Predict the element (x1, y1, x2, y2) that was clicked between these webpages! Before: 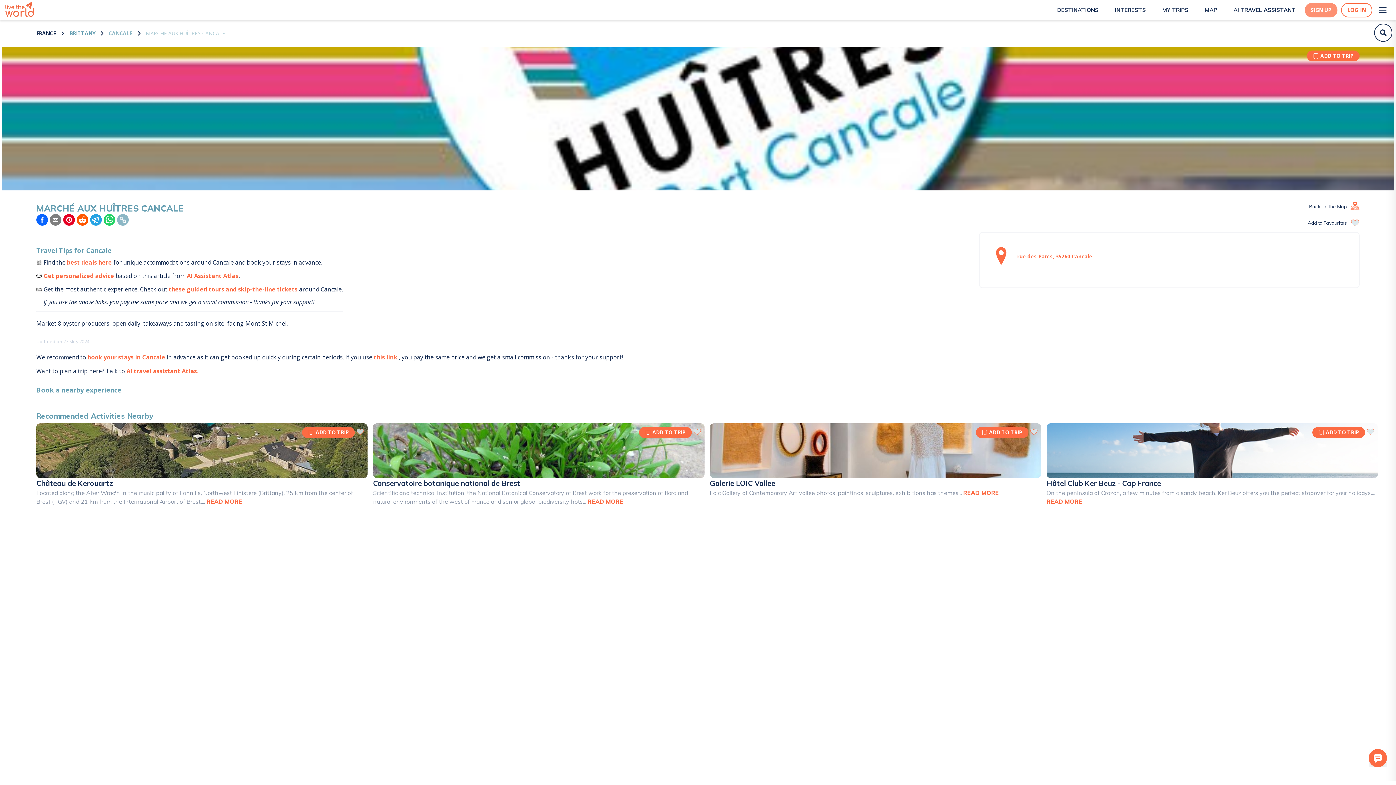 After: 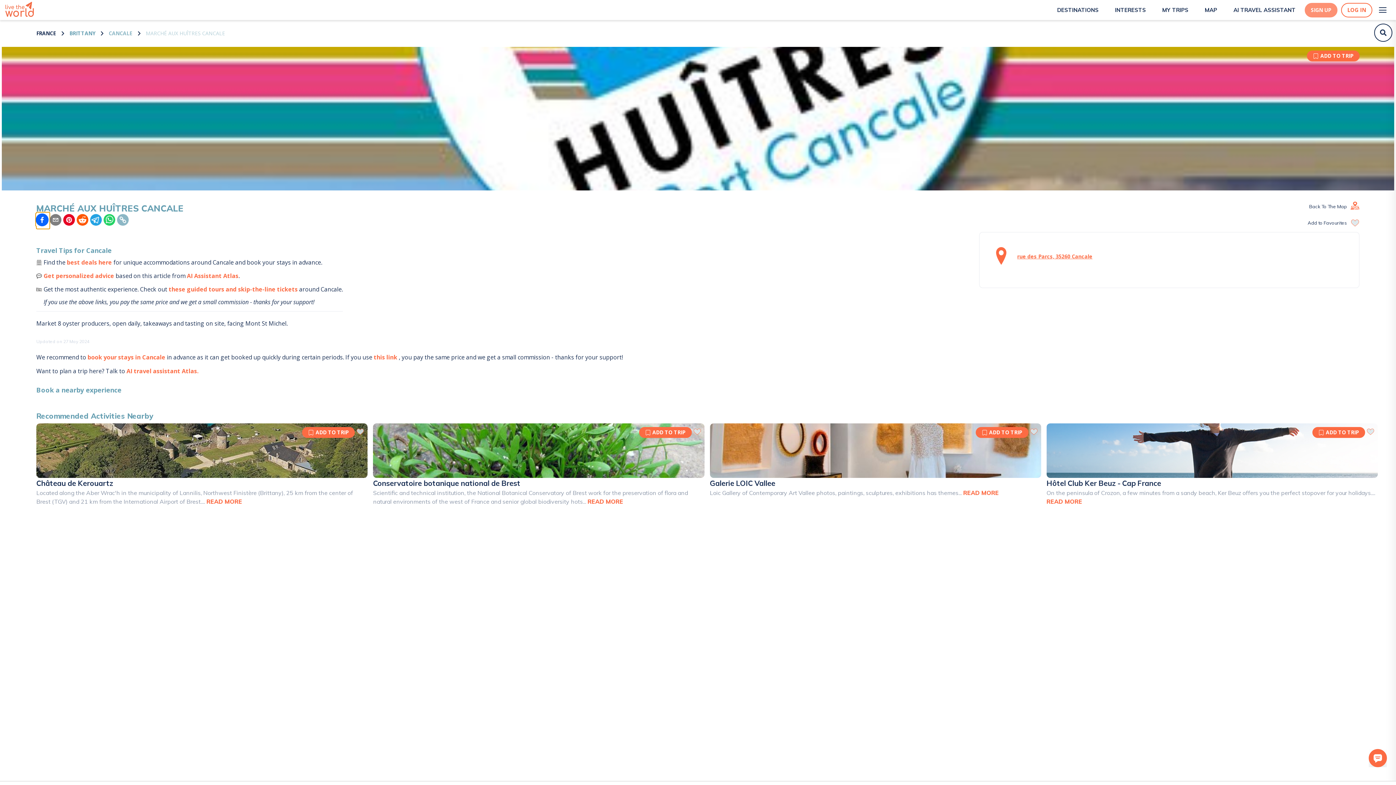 Action: bbox: (36, 212, 49, 228)